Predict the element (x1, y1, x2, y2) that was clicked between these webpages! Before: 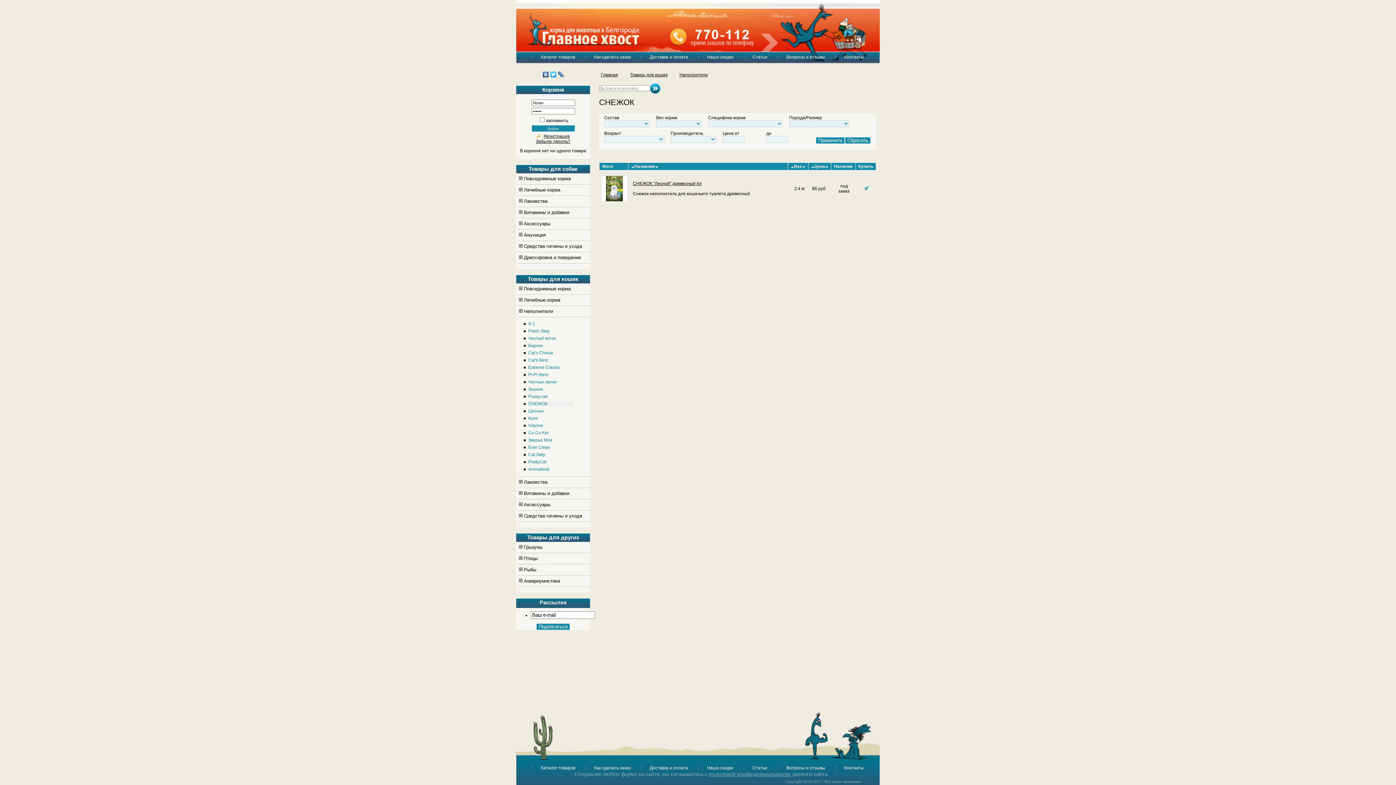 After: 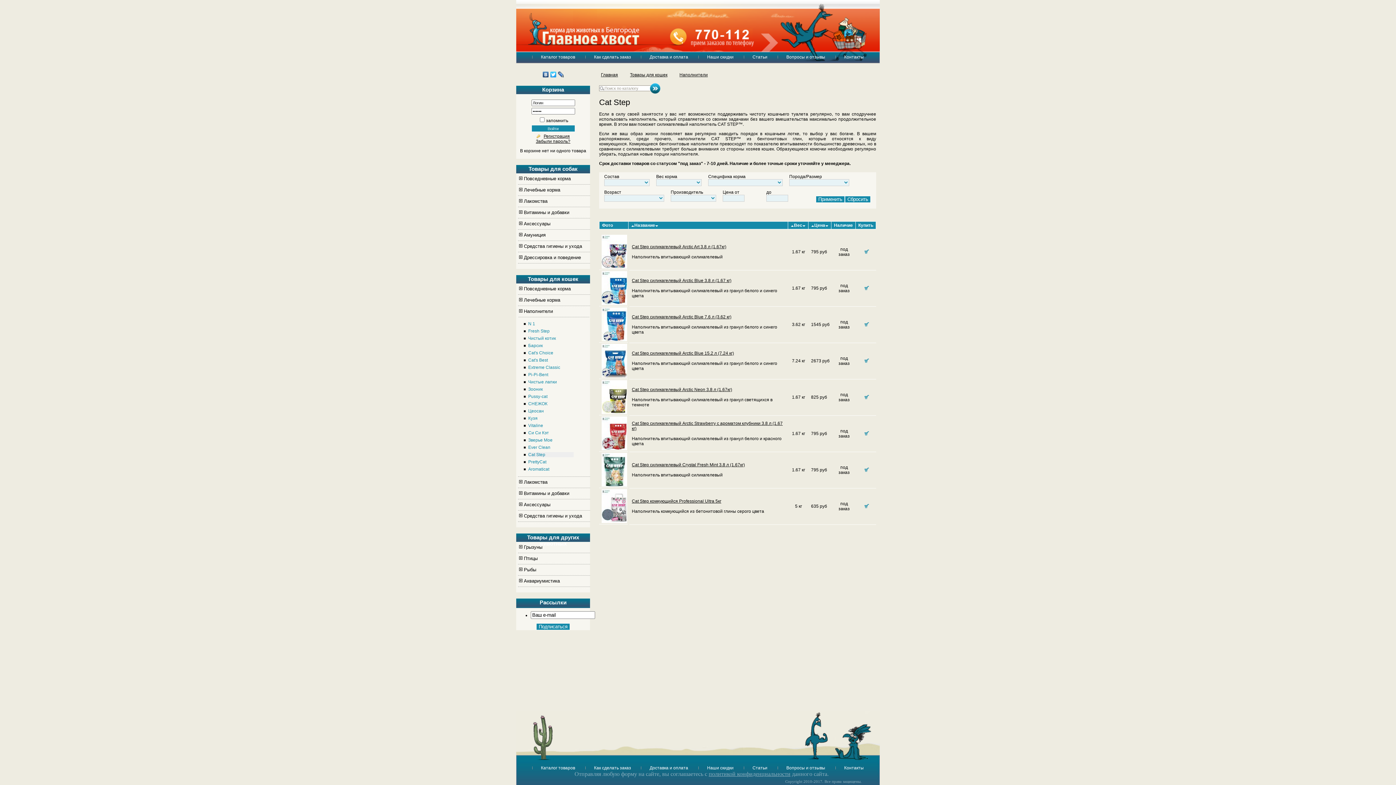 Action: label: Cat Step bbox: (528, 452, 573, 457)